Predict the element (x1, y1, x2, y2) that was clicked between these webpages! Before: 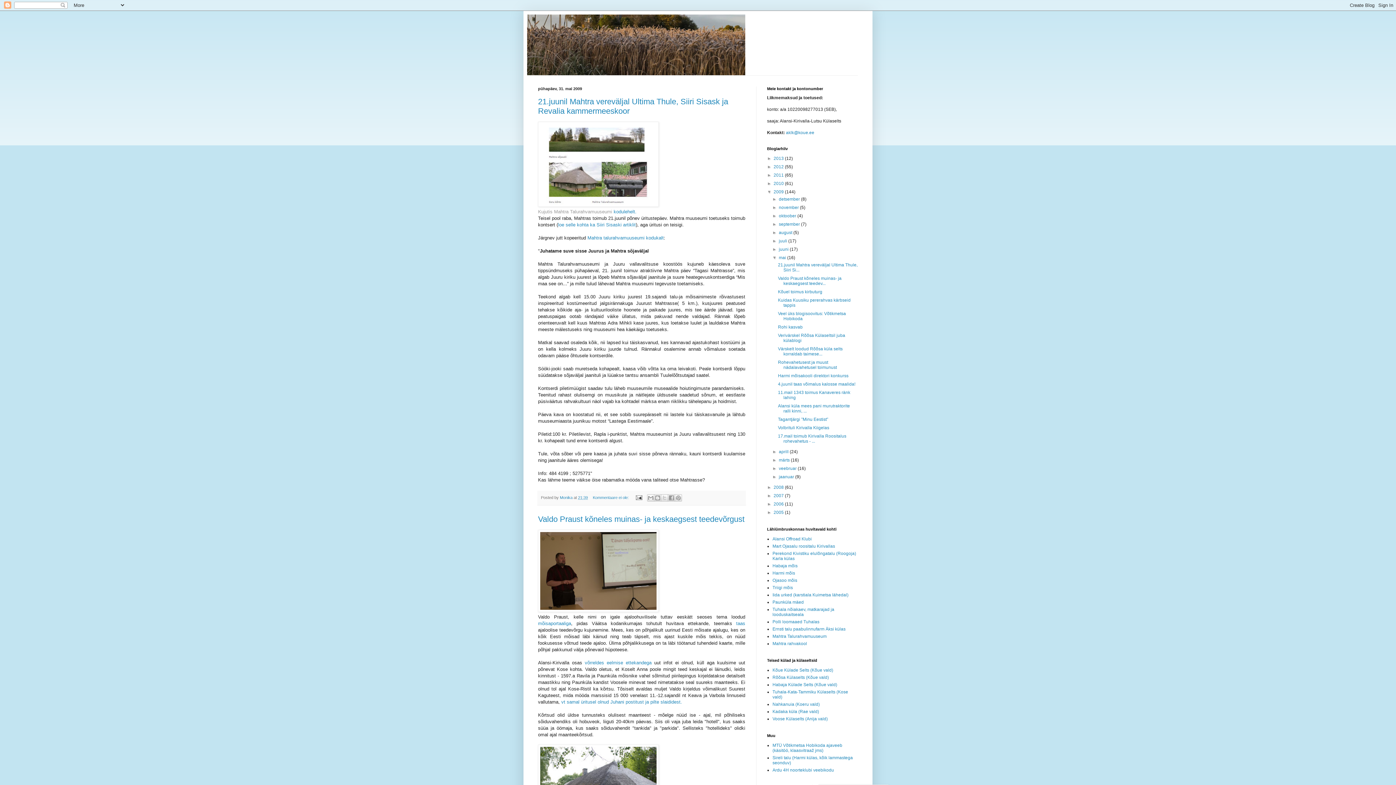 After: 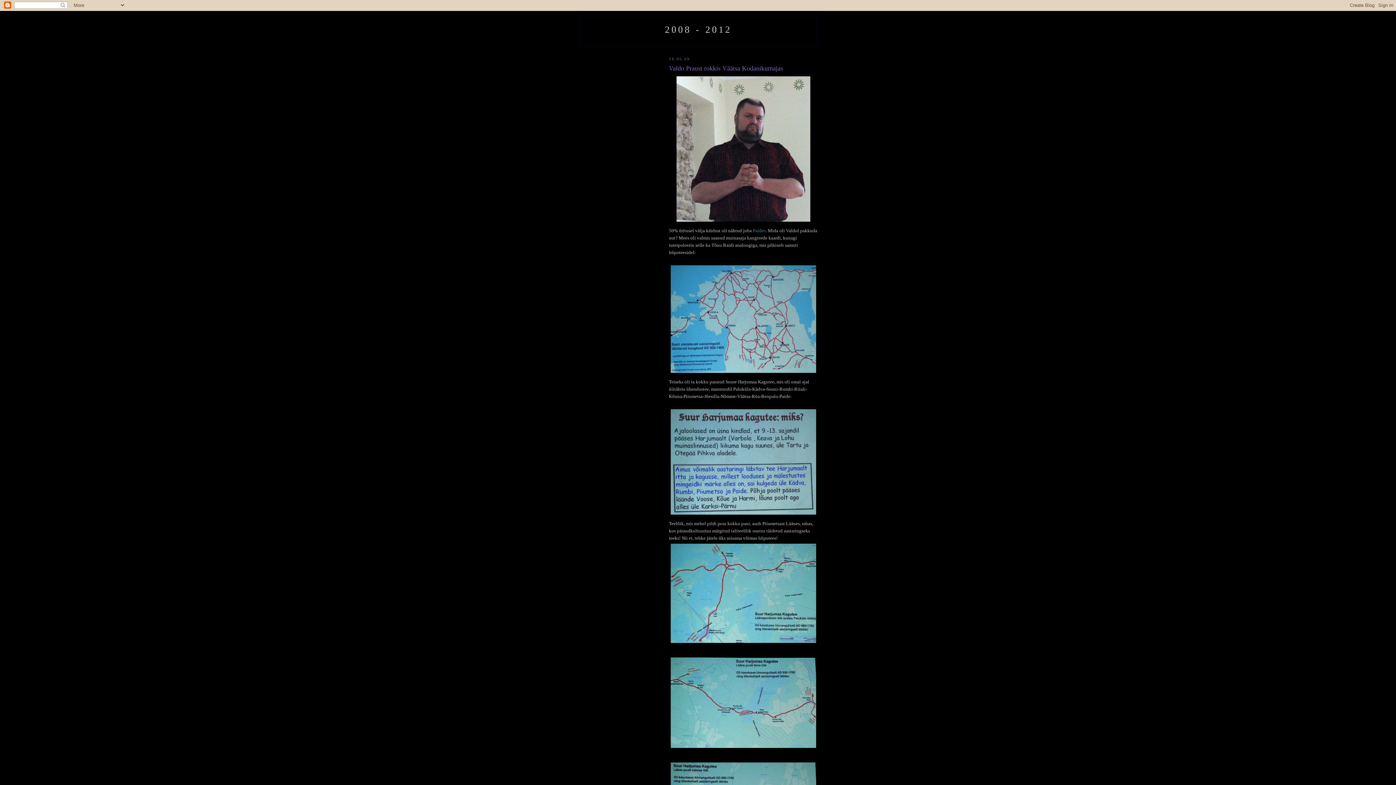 Action: bbox: (561, 699, 682, 705) label: vt samal üritusel olnud Juhani postitust ja pilte slaididest.